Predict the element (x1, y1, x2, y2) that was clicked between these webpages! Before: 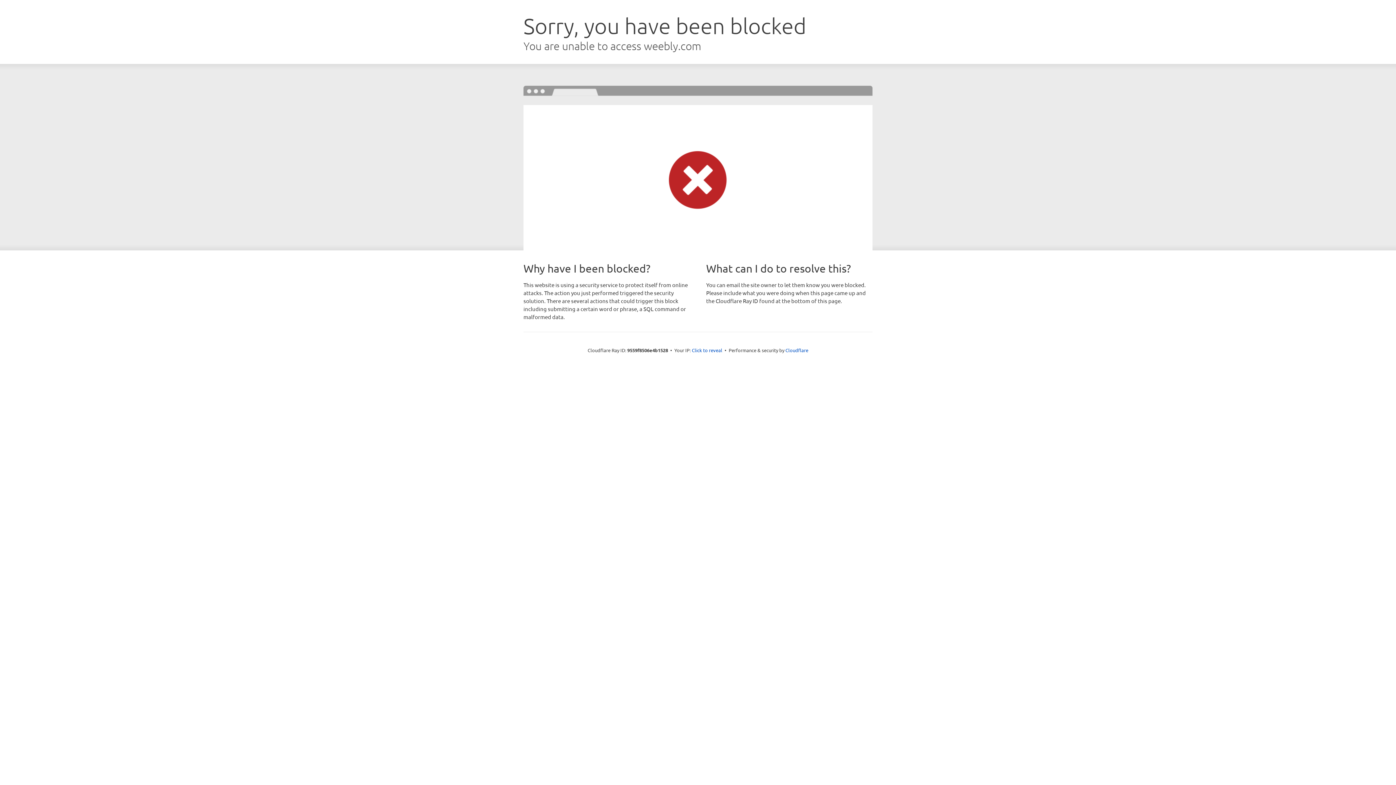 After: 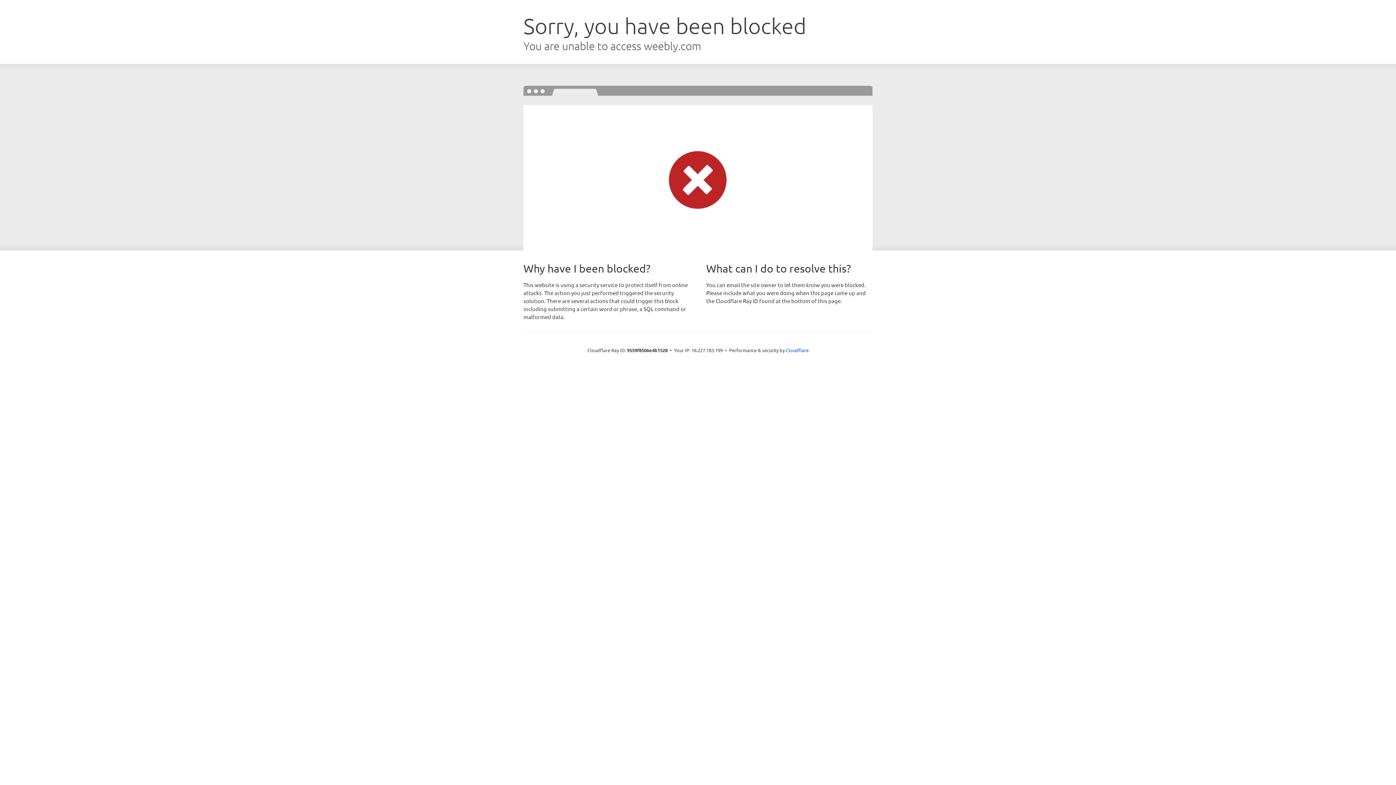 Action: bbox: (692, 346, 722, 353) label: Click to reveal